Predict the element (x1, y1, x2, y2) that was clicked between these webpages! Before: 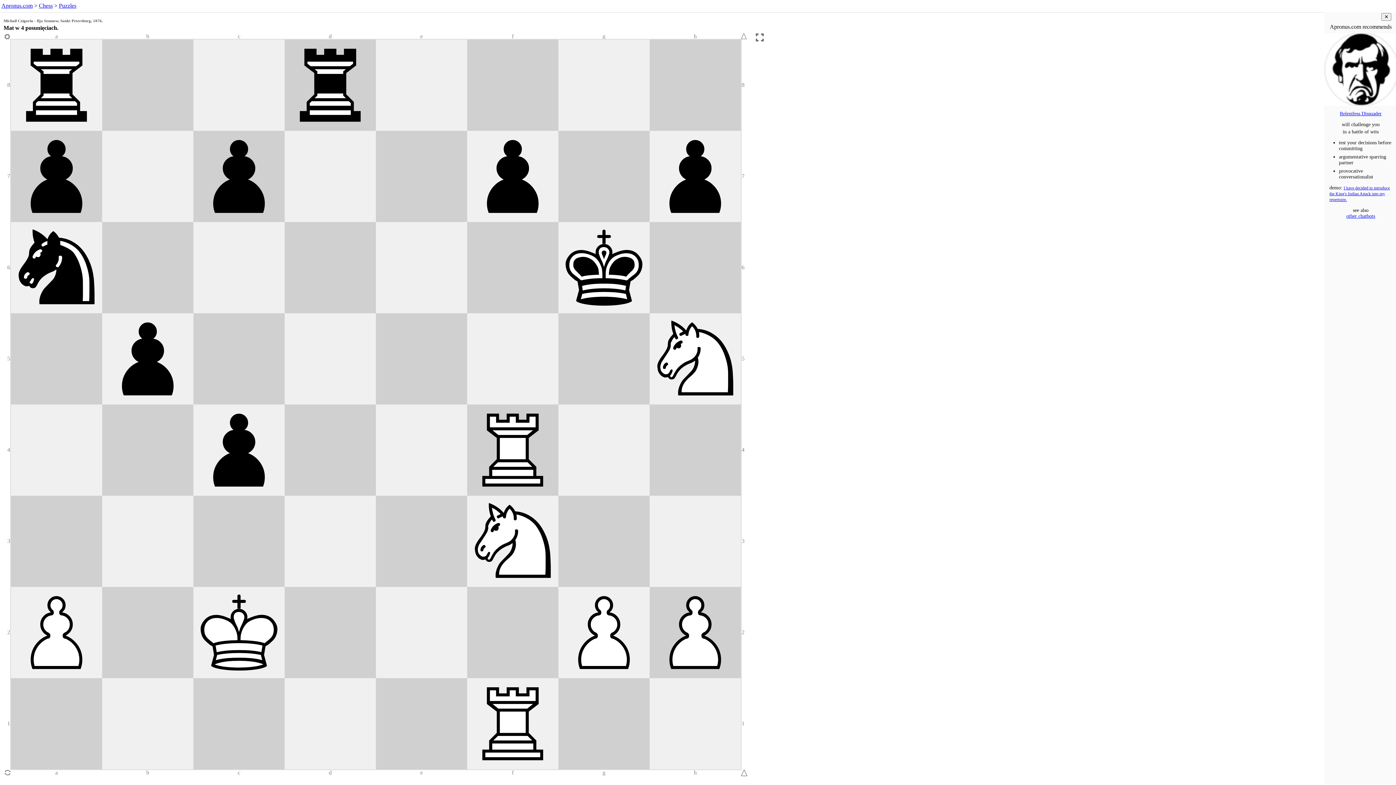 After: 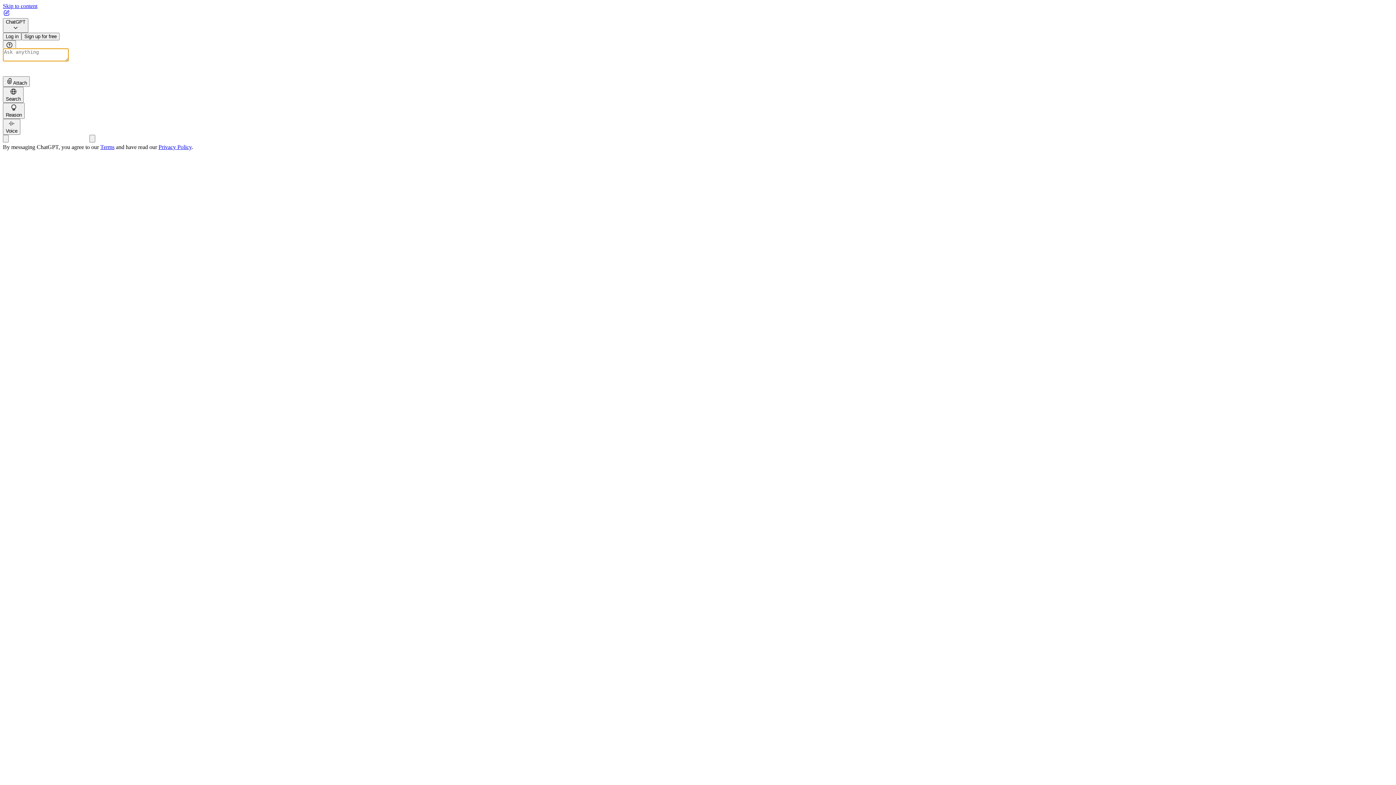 Action: label: I have decided to introduce the King's Indian Attack into my repertoire. bbox: (1329, 185, 1390, 202)